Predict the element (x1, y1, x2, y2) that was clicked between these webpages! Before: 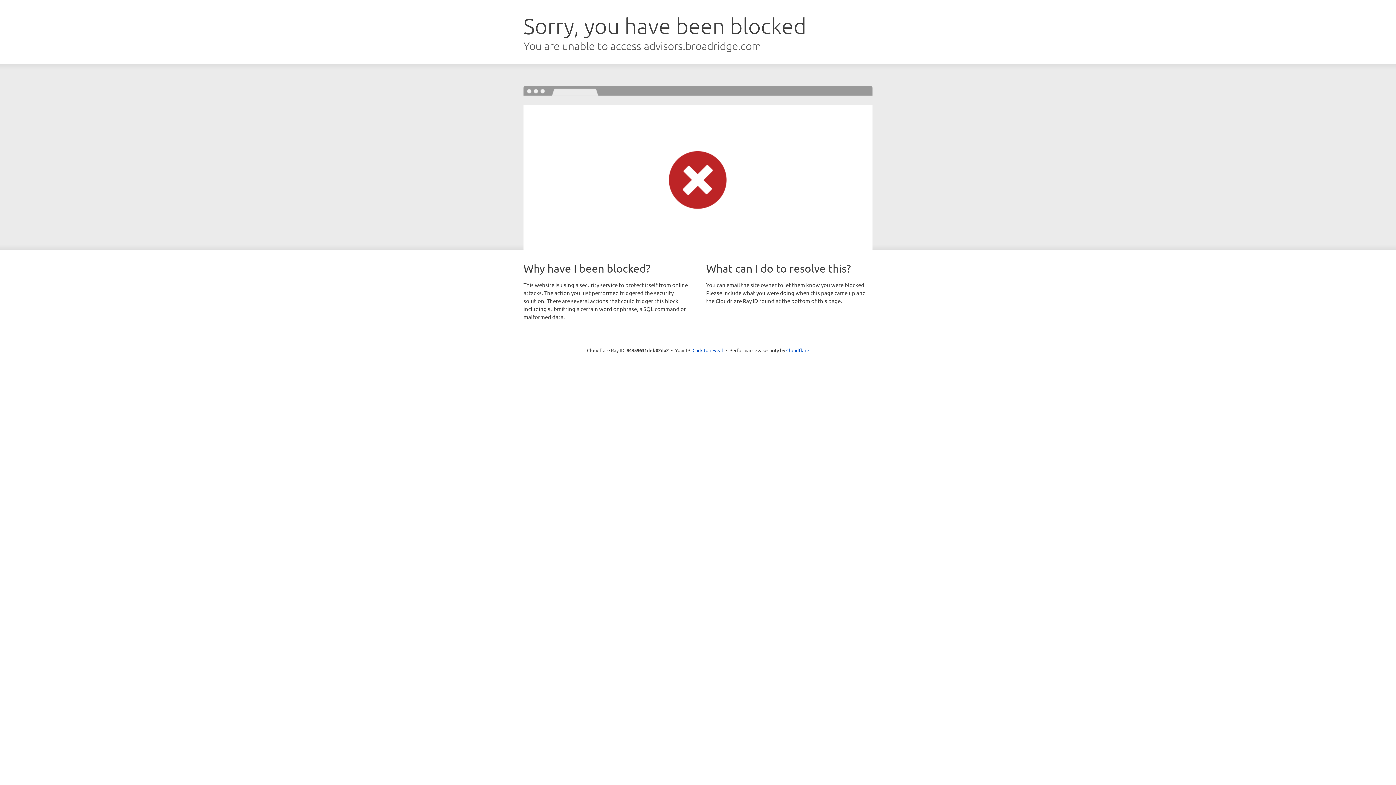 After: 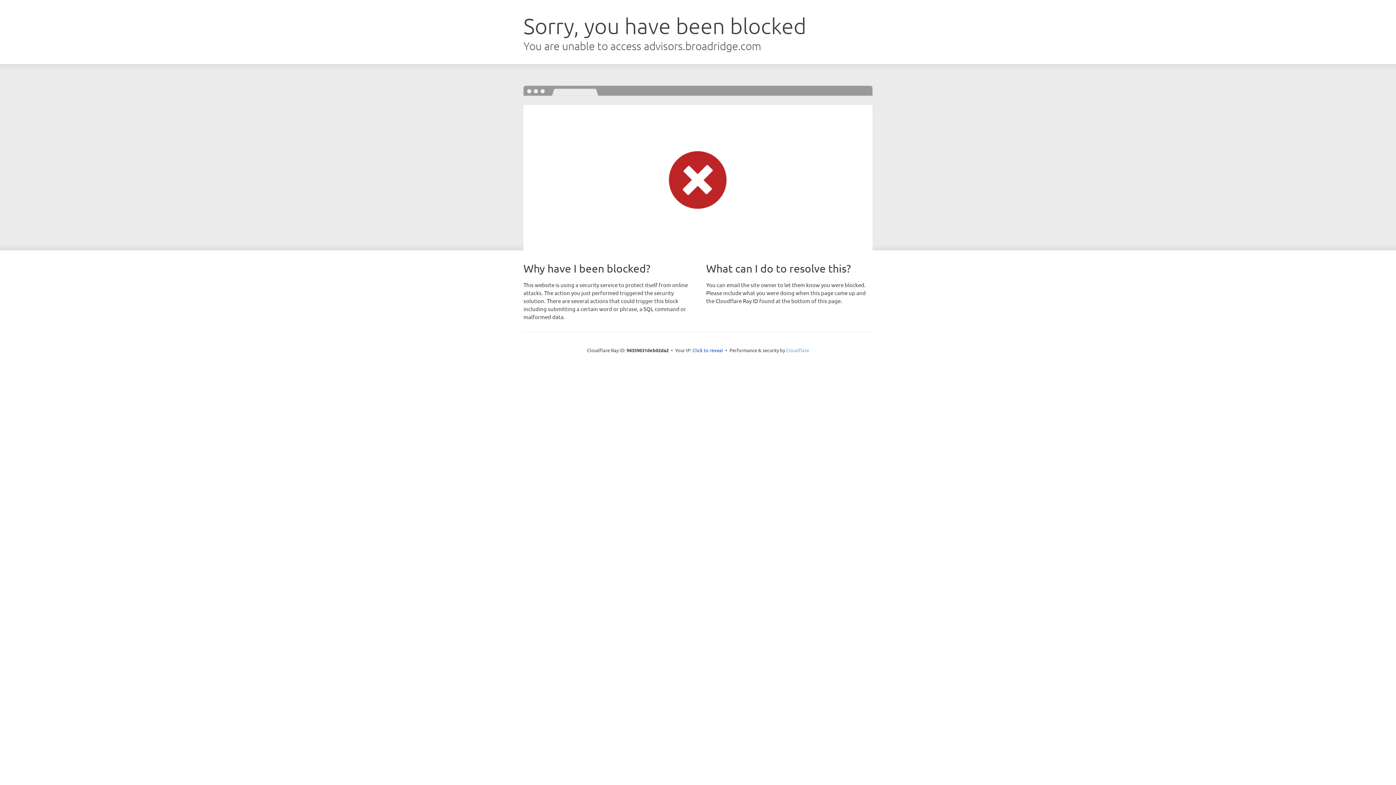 Action: label: Cloudflare bbox: (786, 347, 809, 353)